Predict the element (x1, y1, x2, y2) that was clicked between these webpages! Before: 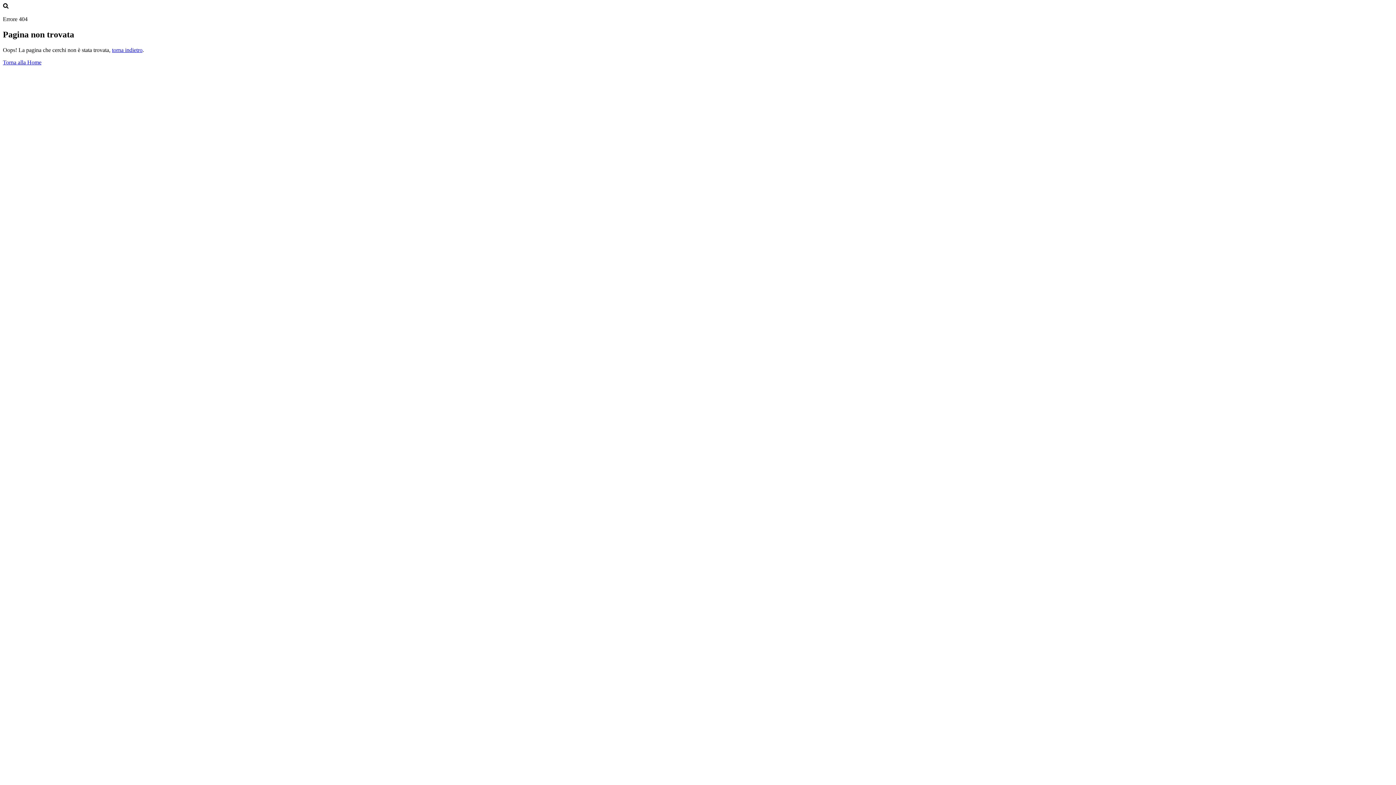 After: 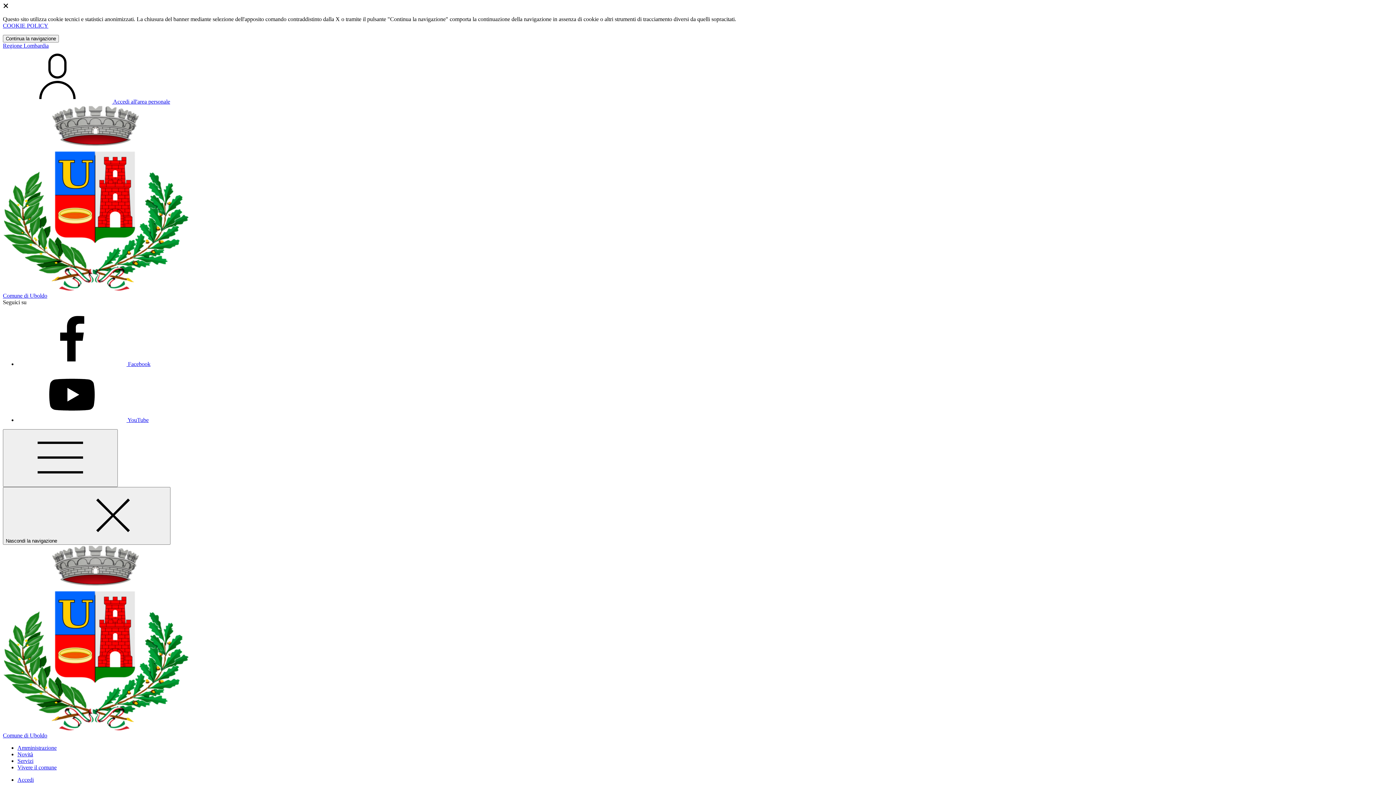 Action: label: Torna alla Home bbox: (2, 59, 41, 65)